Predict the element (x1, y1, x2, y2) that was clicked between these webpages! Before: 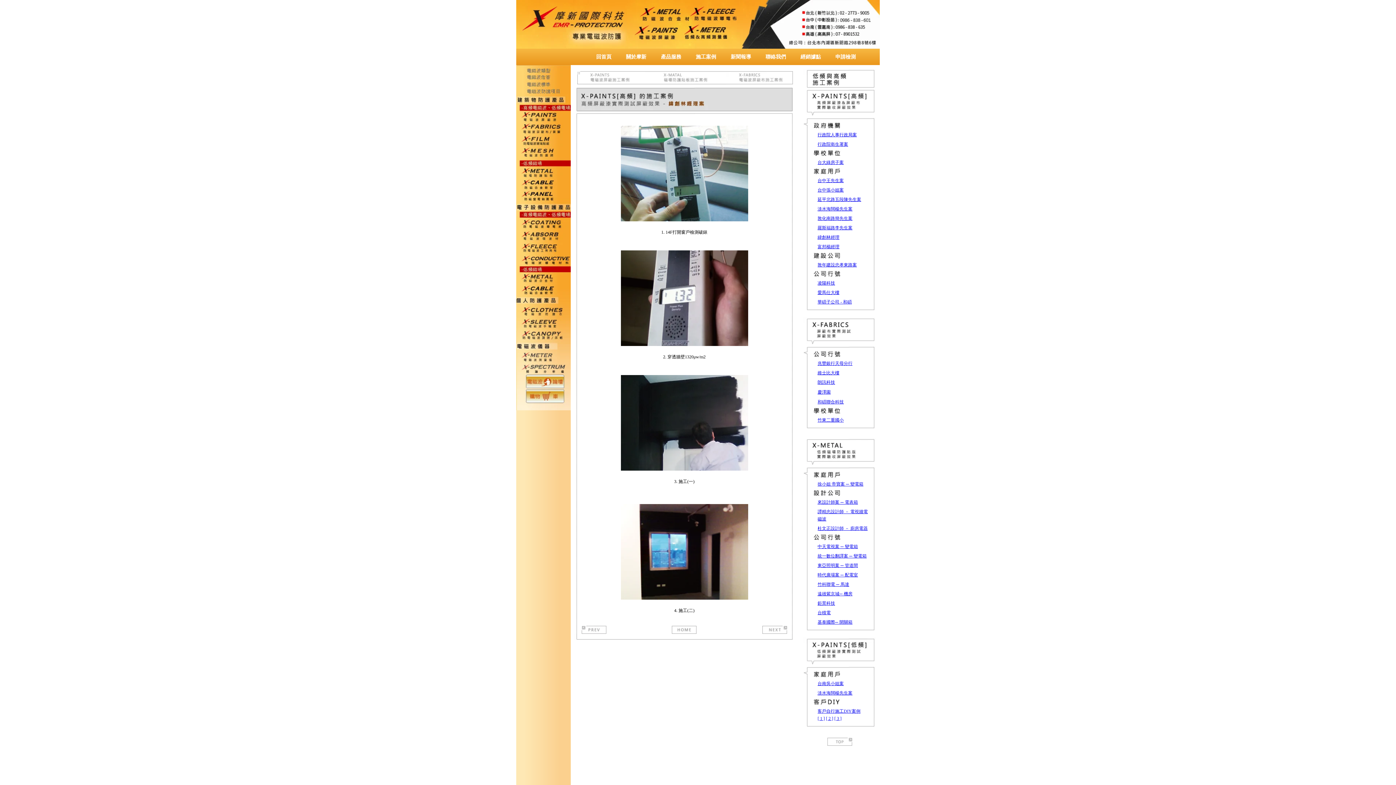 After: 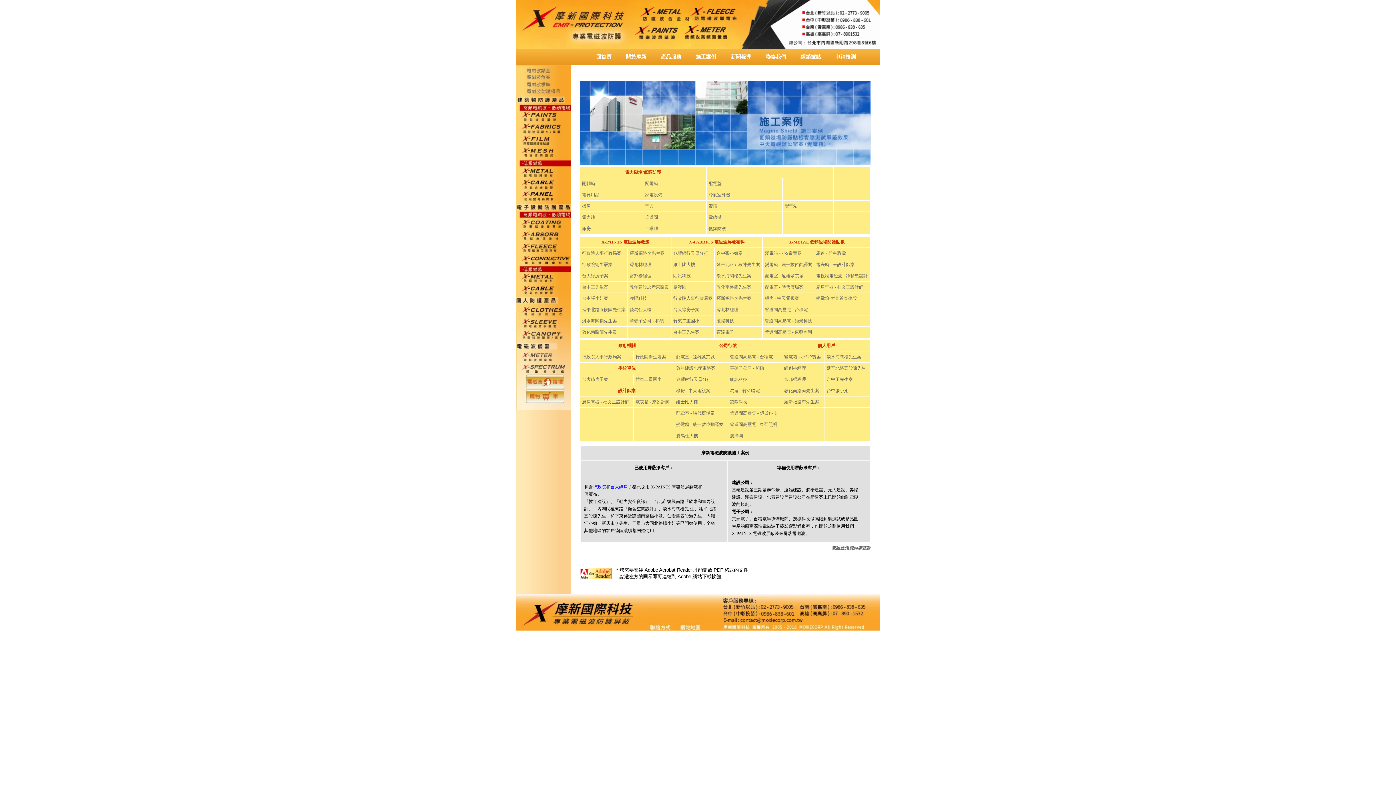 Action: bbox: (688, 52, 723, 61) label: 施工案例